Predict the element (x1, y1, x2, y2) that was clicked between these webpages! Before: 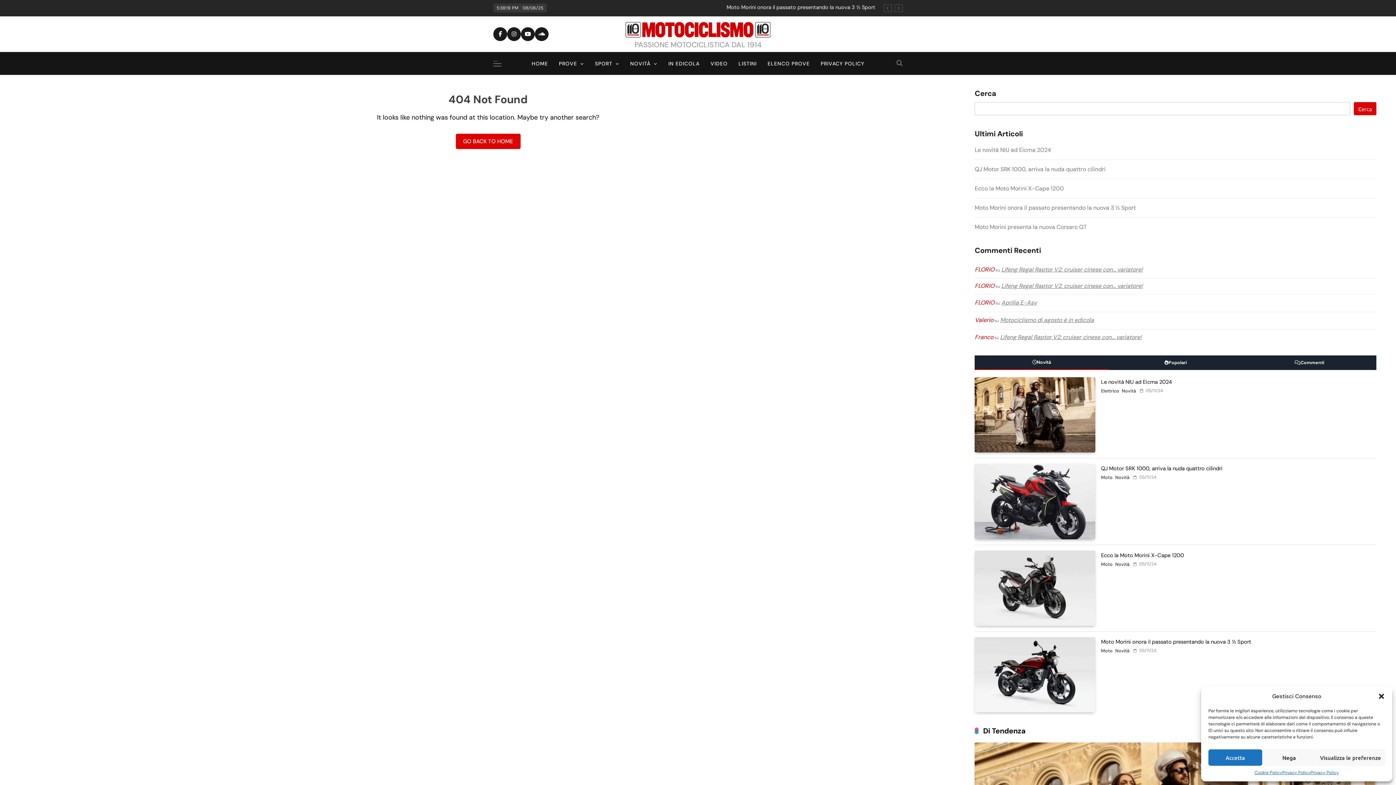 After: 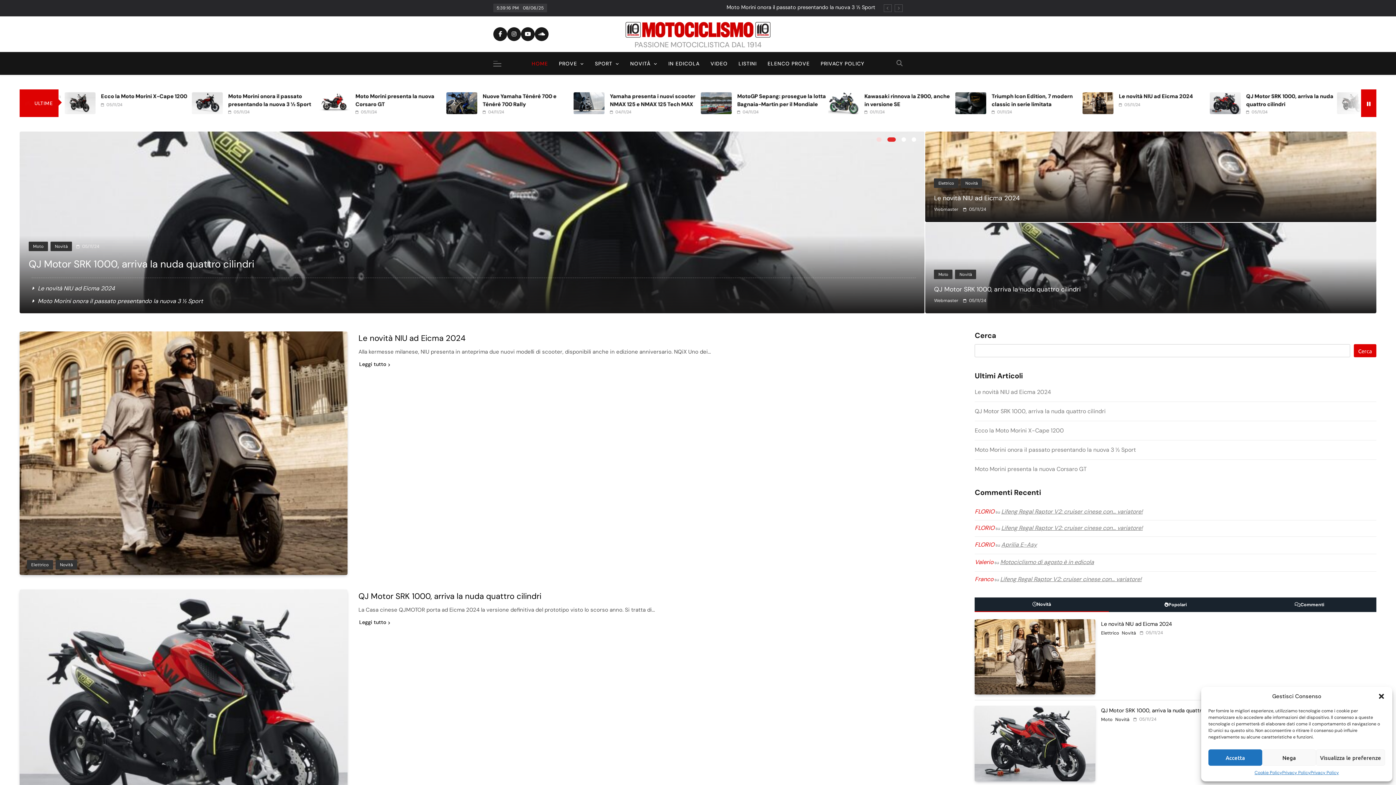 Action: bbox: (625, 21, 770, 40)